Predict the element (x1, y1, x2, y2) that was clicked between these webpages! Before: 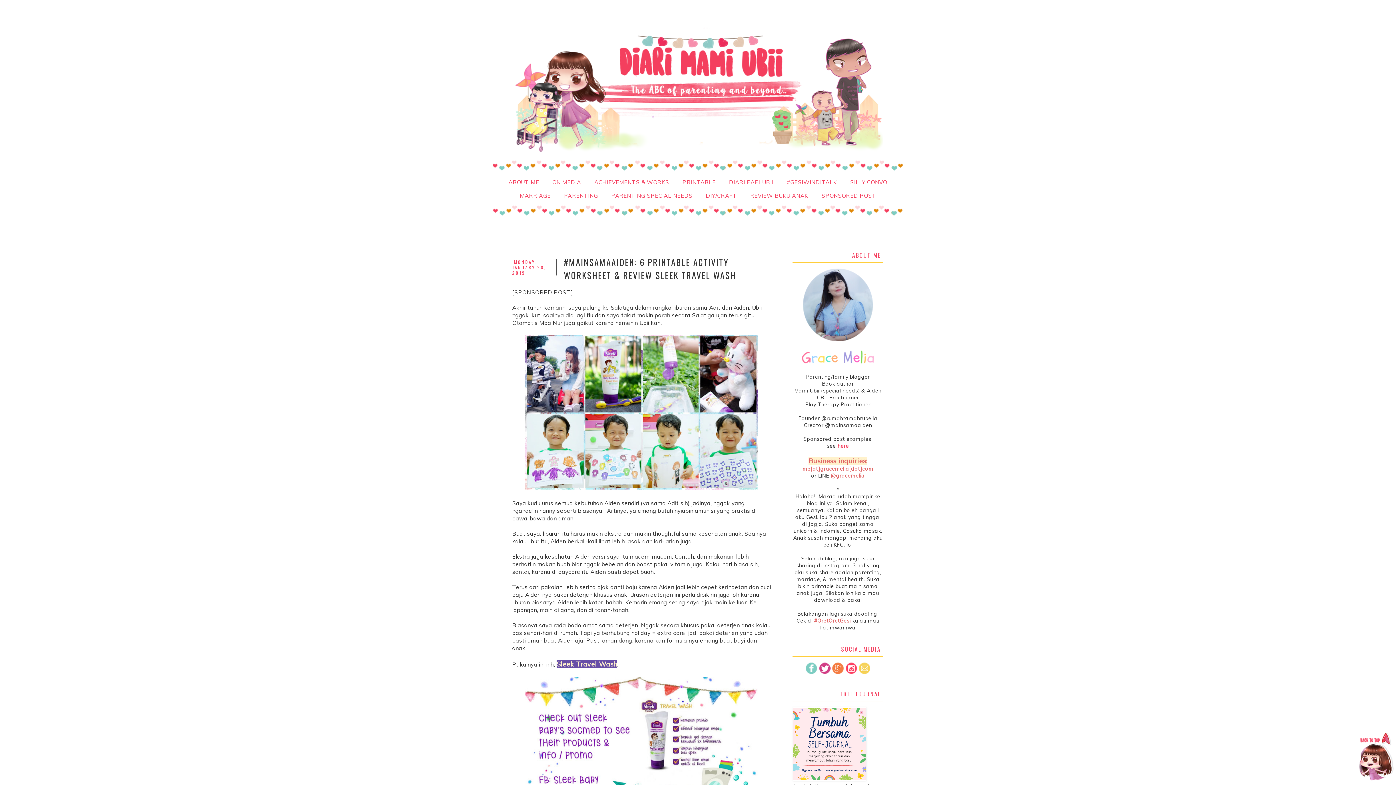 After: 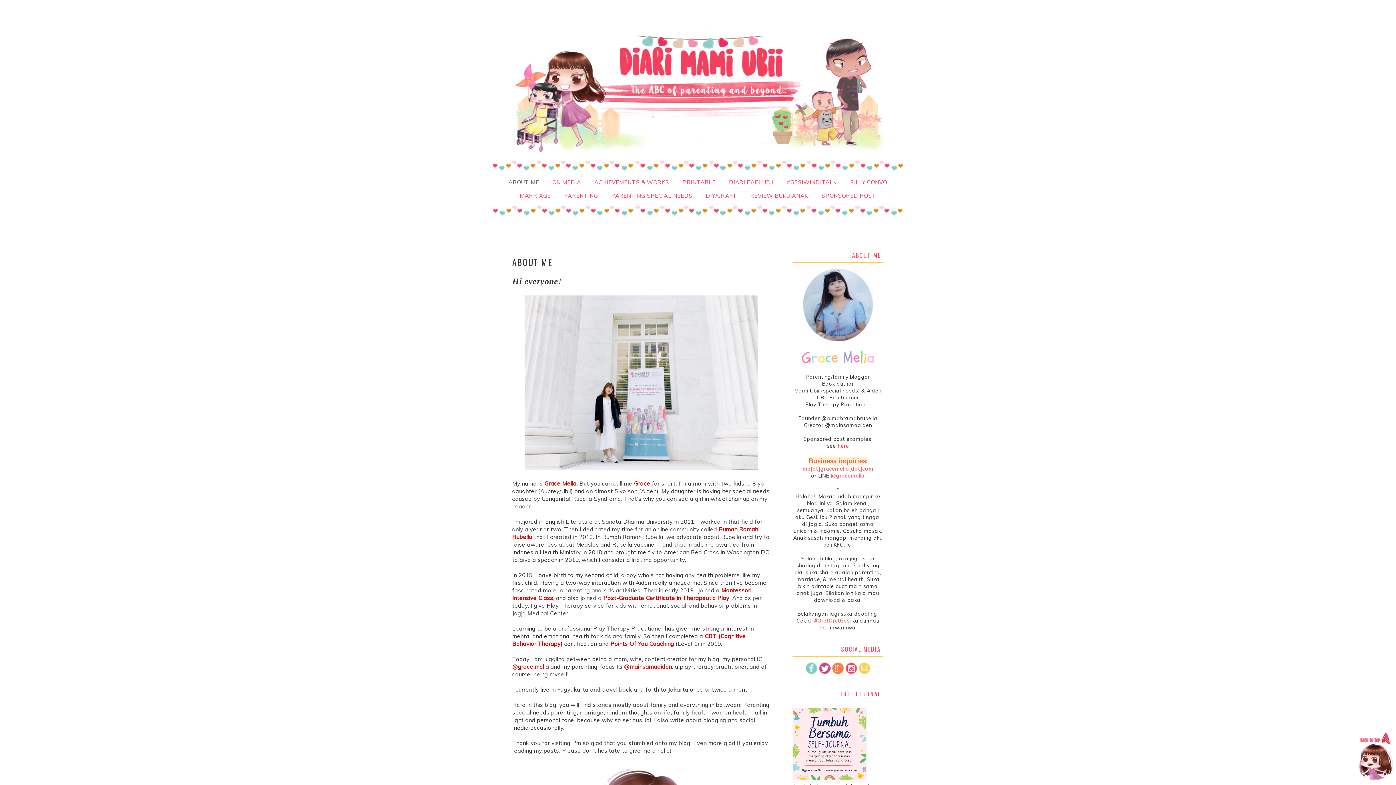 Action: label: ABOUT ME bbox: (503, 175, 545, 189)